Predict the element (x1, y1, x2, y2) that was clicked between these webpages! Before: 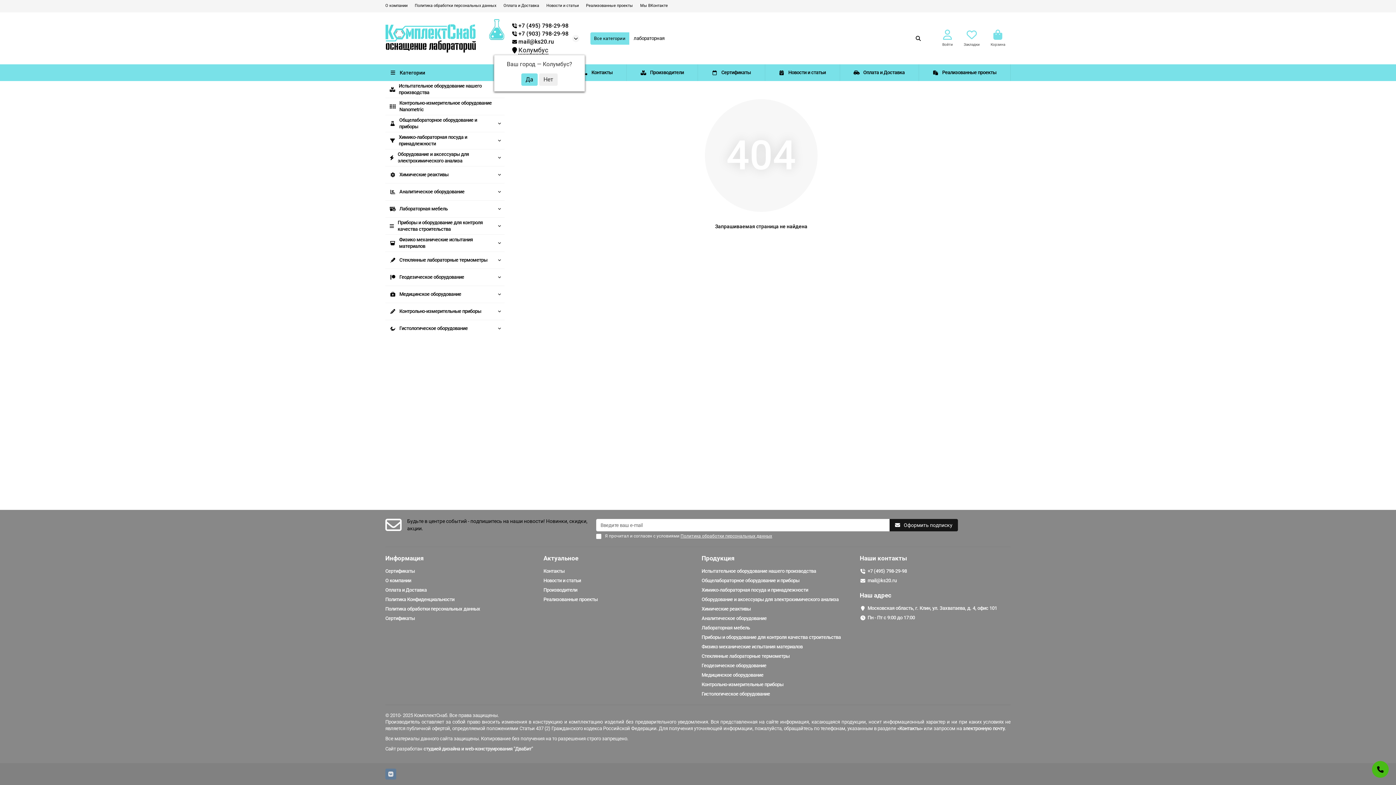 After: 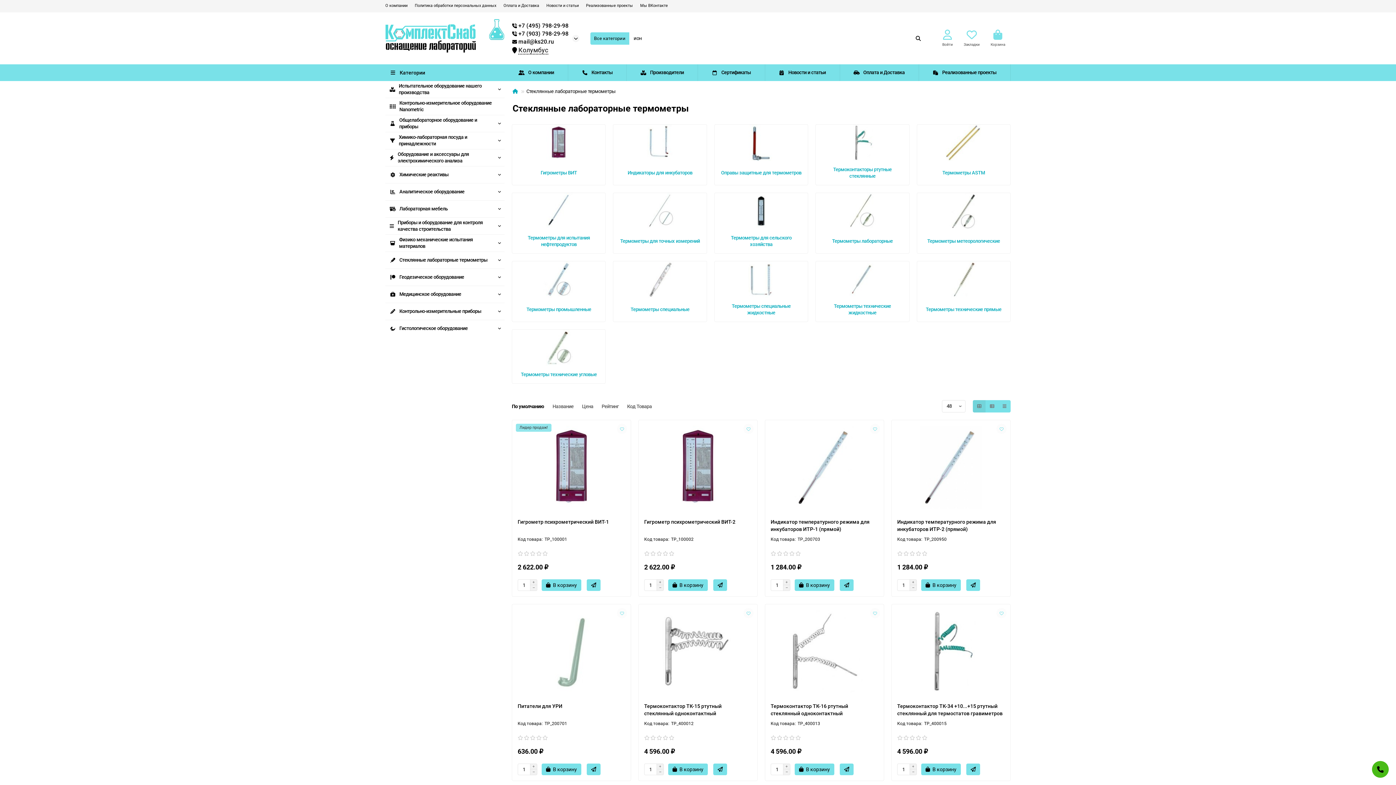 Action: bbox: (701, 653, 789, 660) label: Стеклянные лабораторные термометры